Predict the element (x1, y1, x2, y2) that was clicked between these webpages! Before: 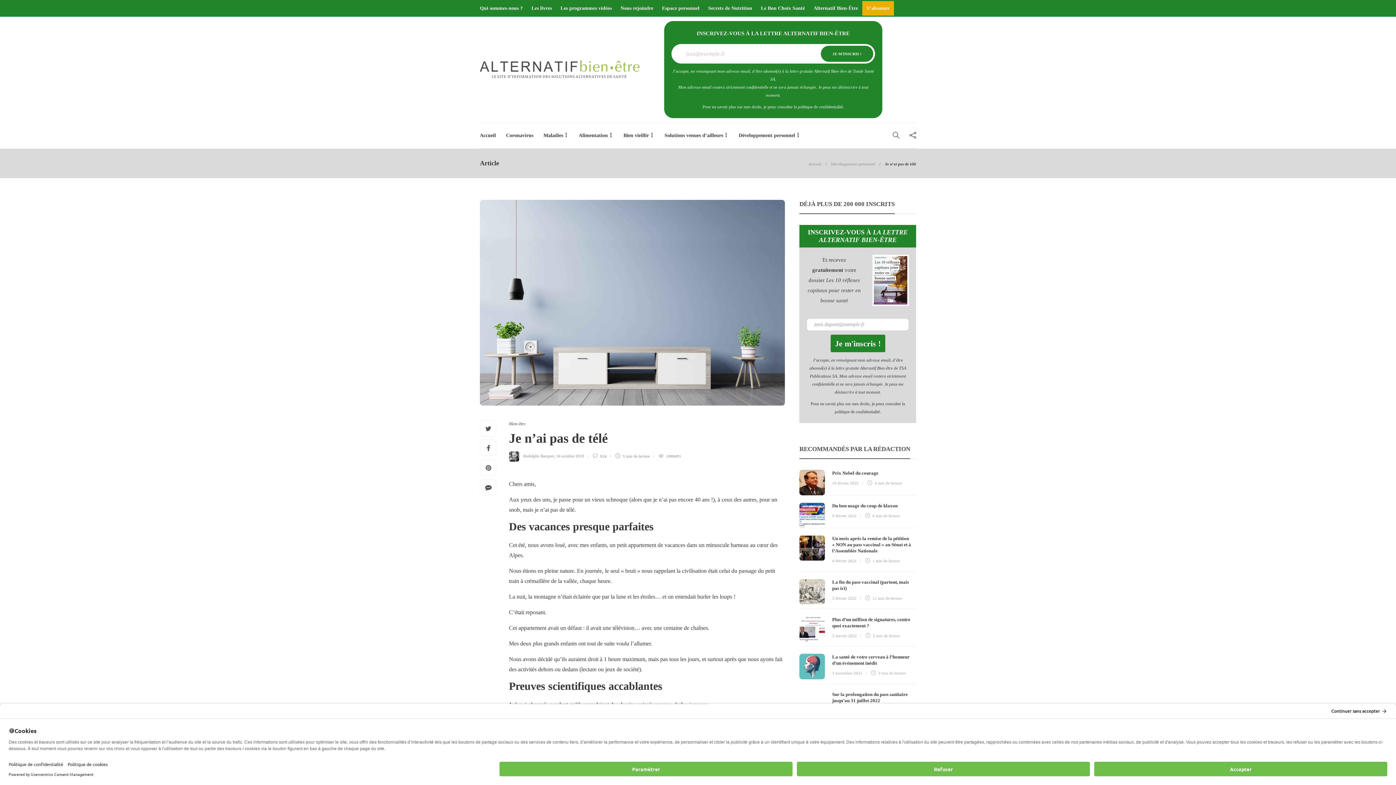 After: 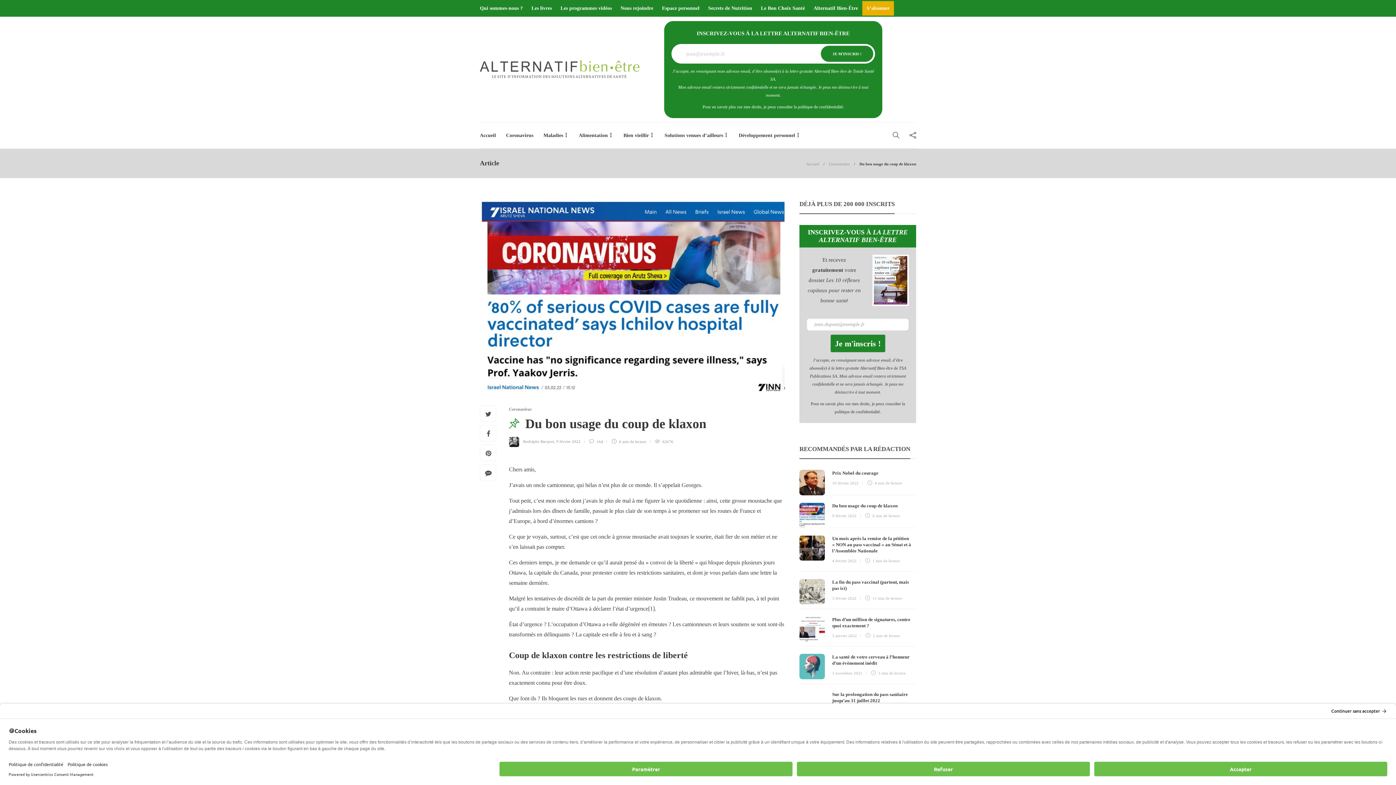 Action: bbox: (832, 502, 916, 509) label: Du bon usage du coup de klaxon